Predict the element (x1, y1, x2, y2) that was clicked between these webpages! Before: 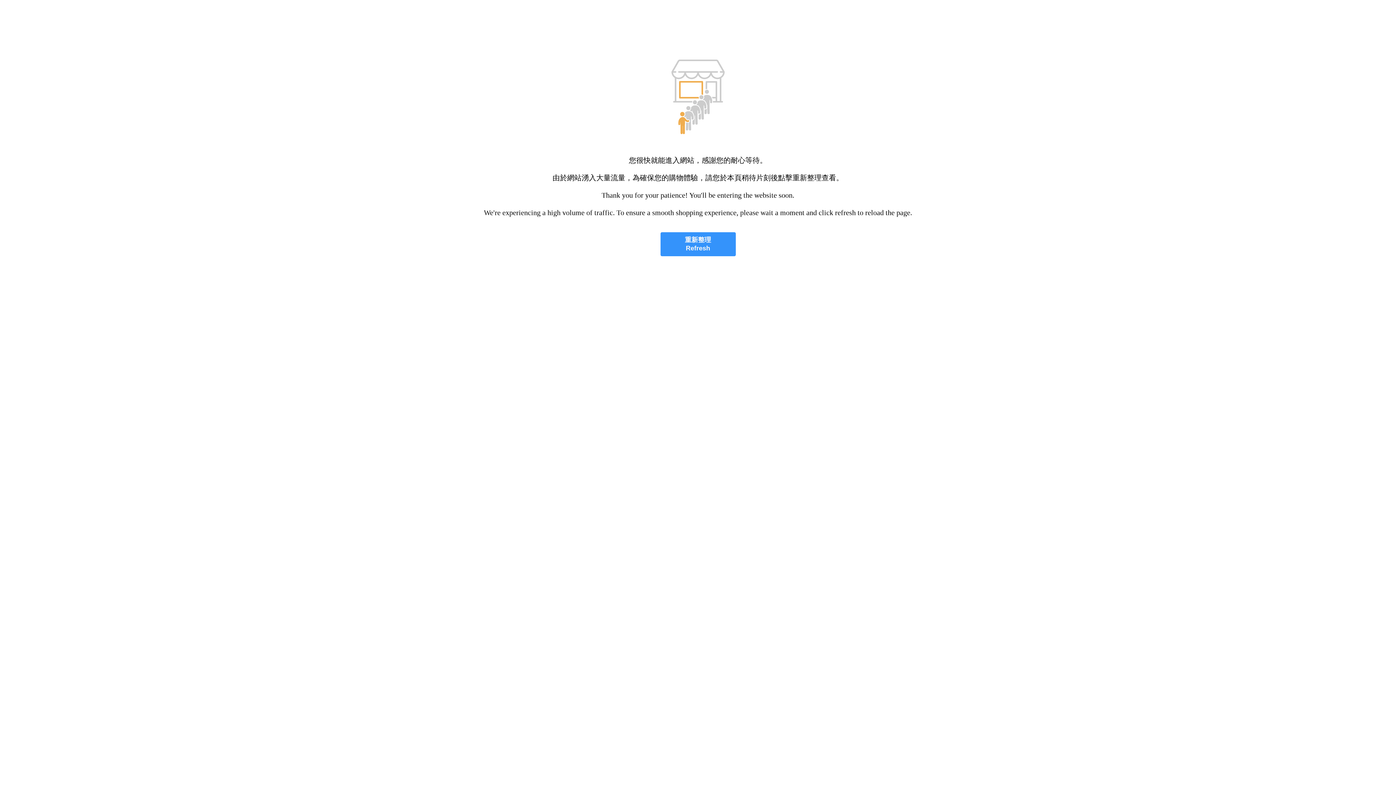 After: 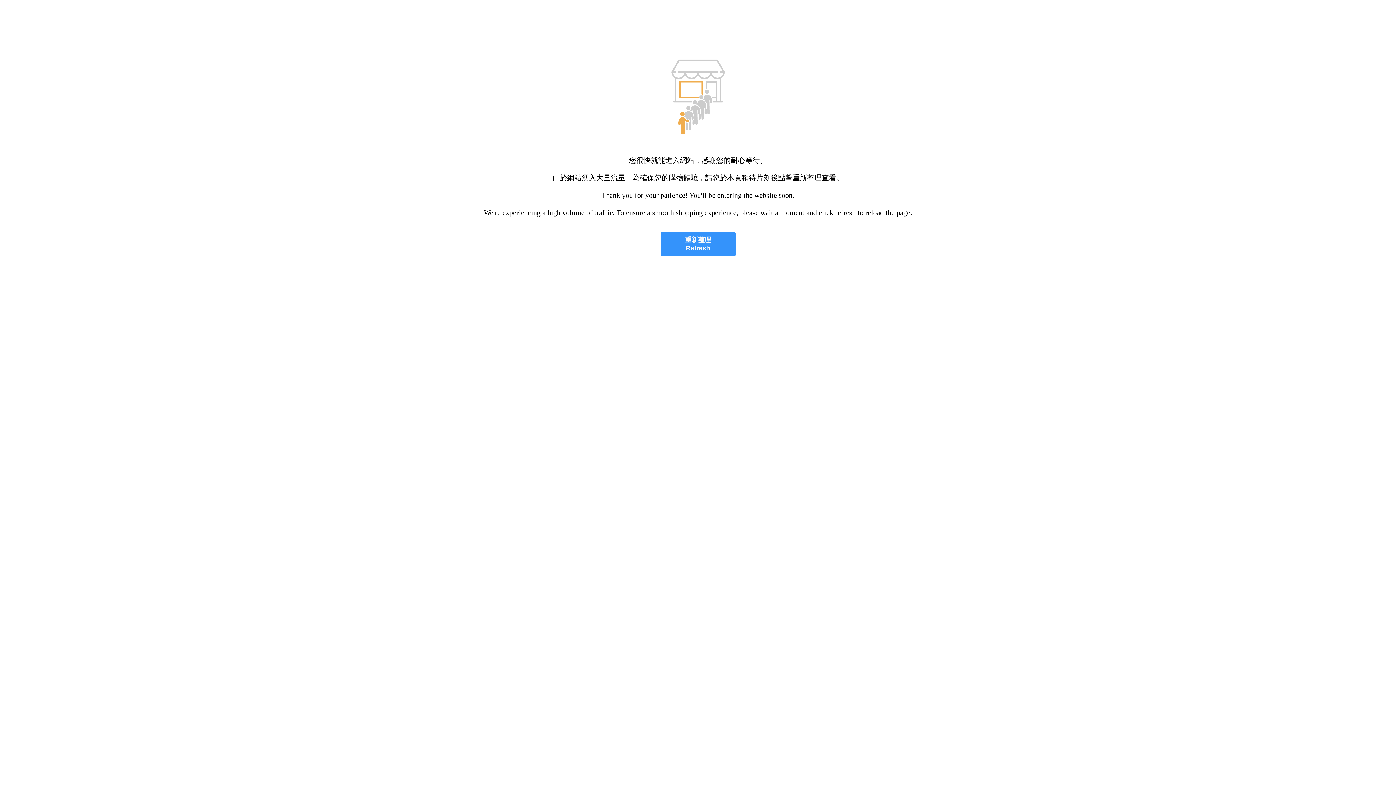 Action: label: 重新整理
Refresh bbox: (660, 232, 735, 256)